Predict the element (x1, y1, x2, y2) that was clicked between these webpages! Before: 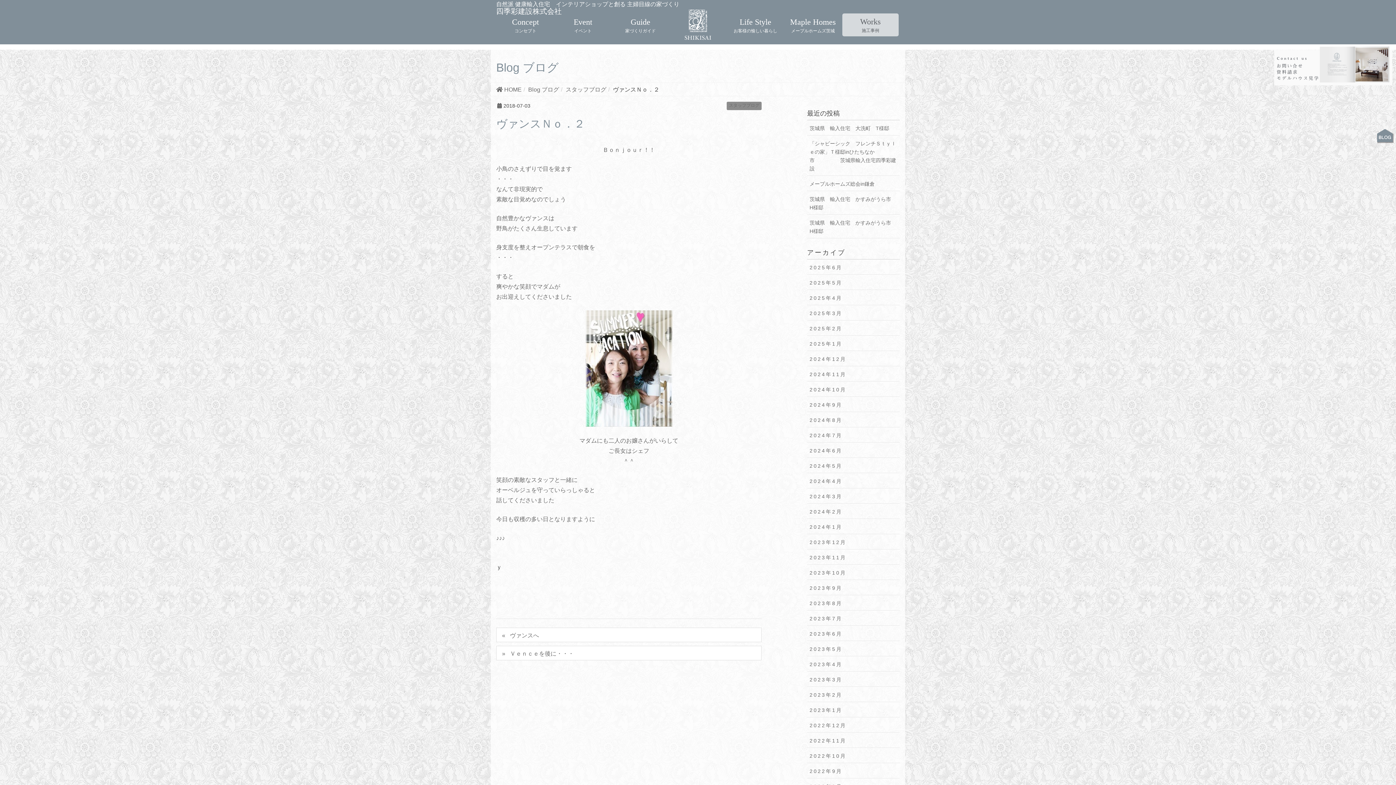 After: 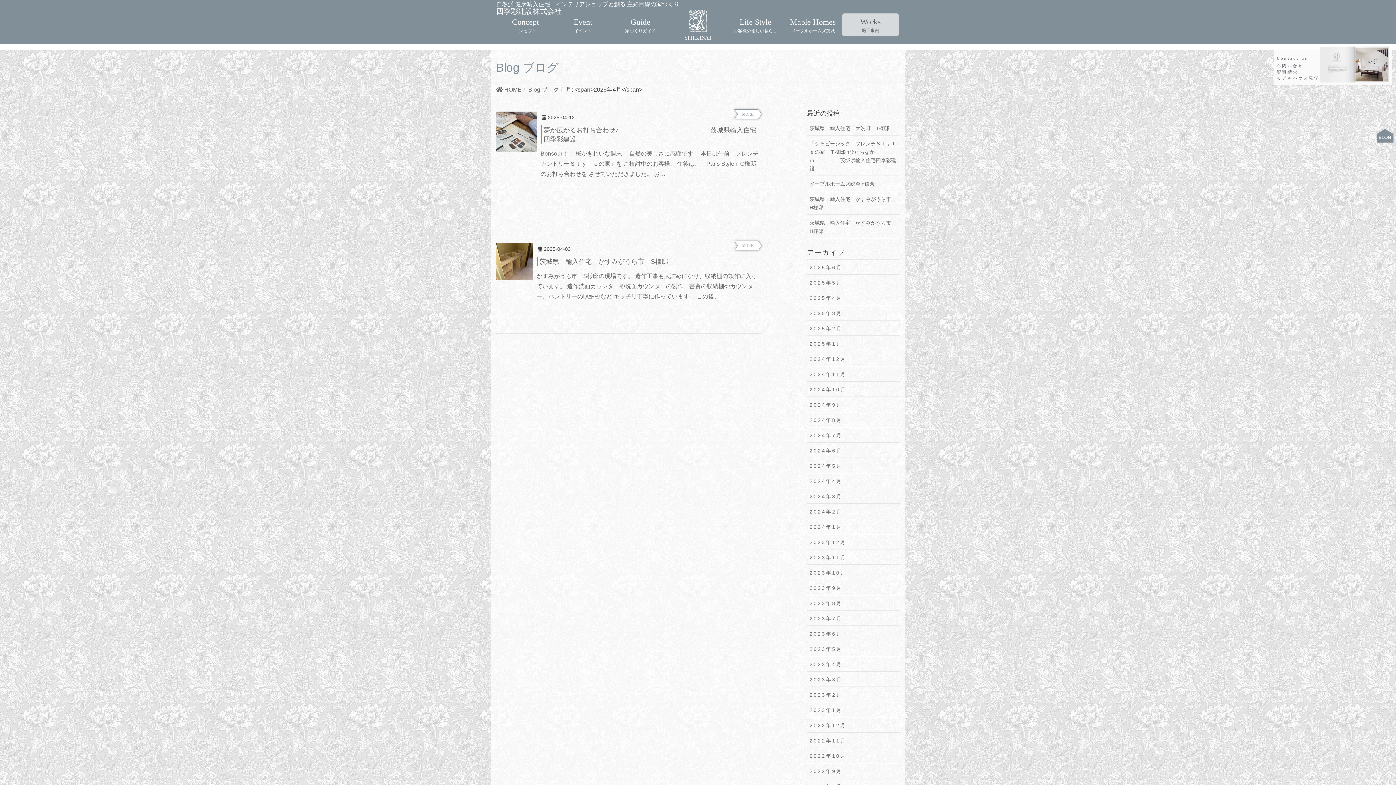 Action: label: 2025年4月 bbox: (807, 290, 900, 305)